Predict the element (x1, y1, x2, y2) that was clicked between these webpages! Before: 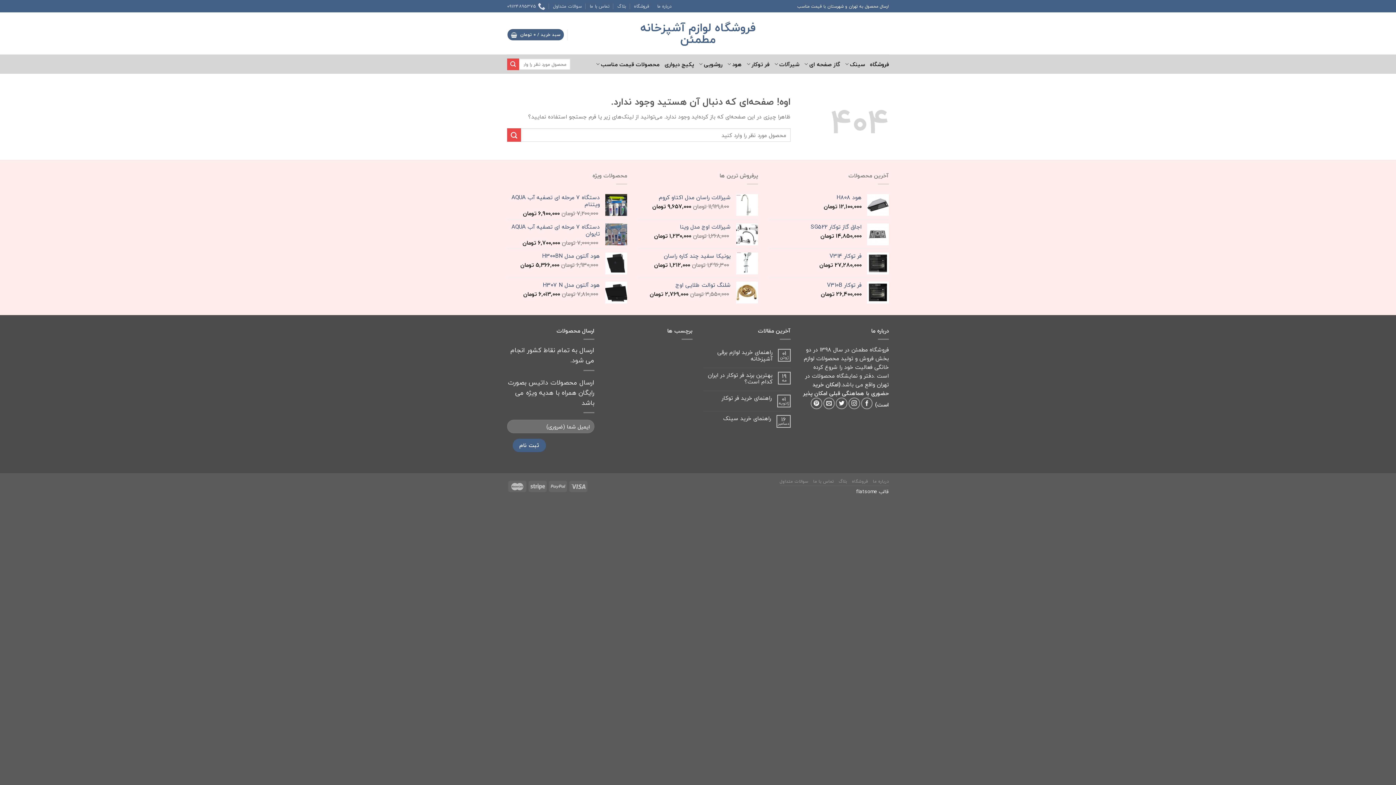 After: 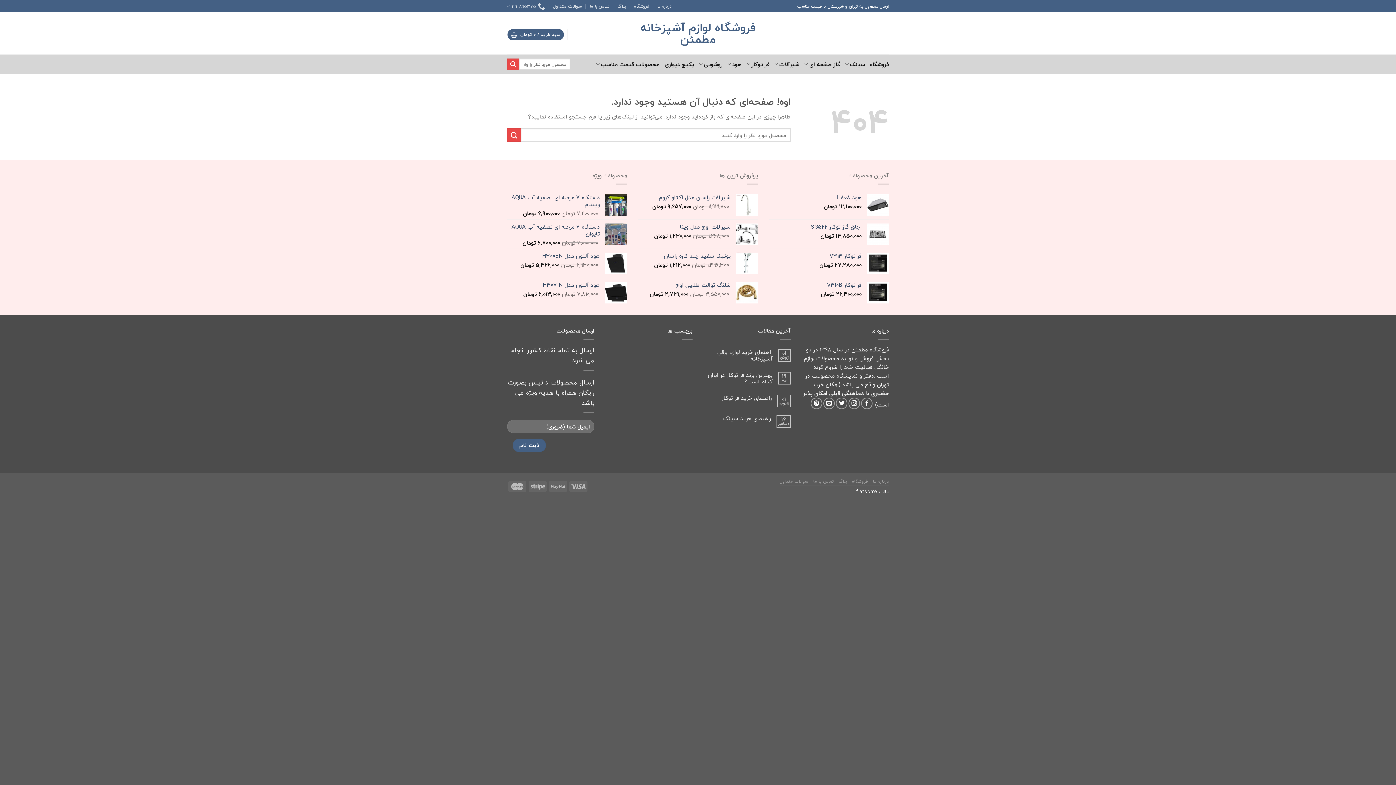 Action: label: قالب flatsome bbox: (856, 487, 889, 496)